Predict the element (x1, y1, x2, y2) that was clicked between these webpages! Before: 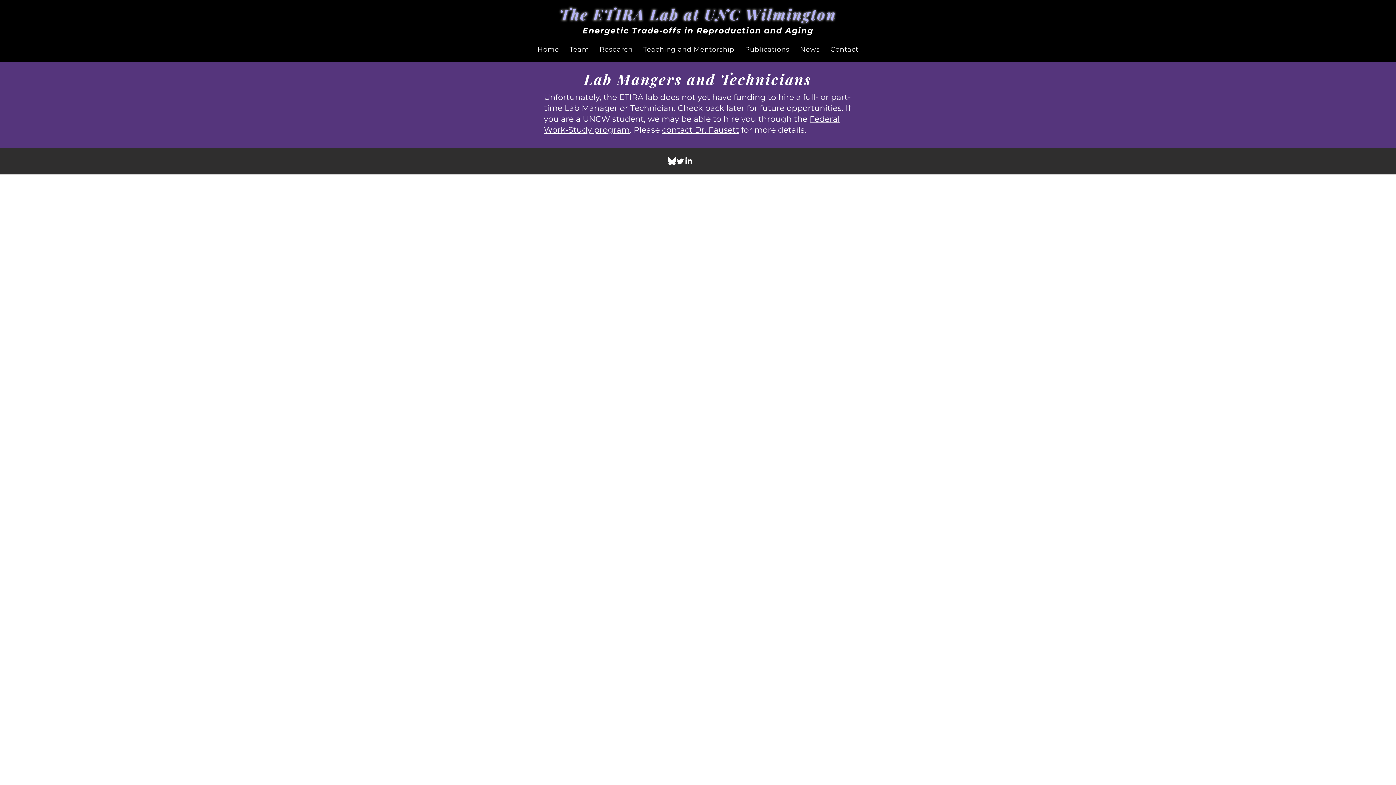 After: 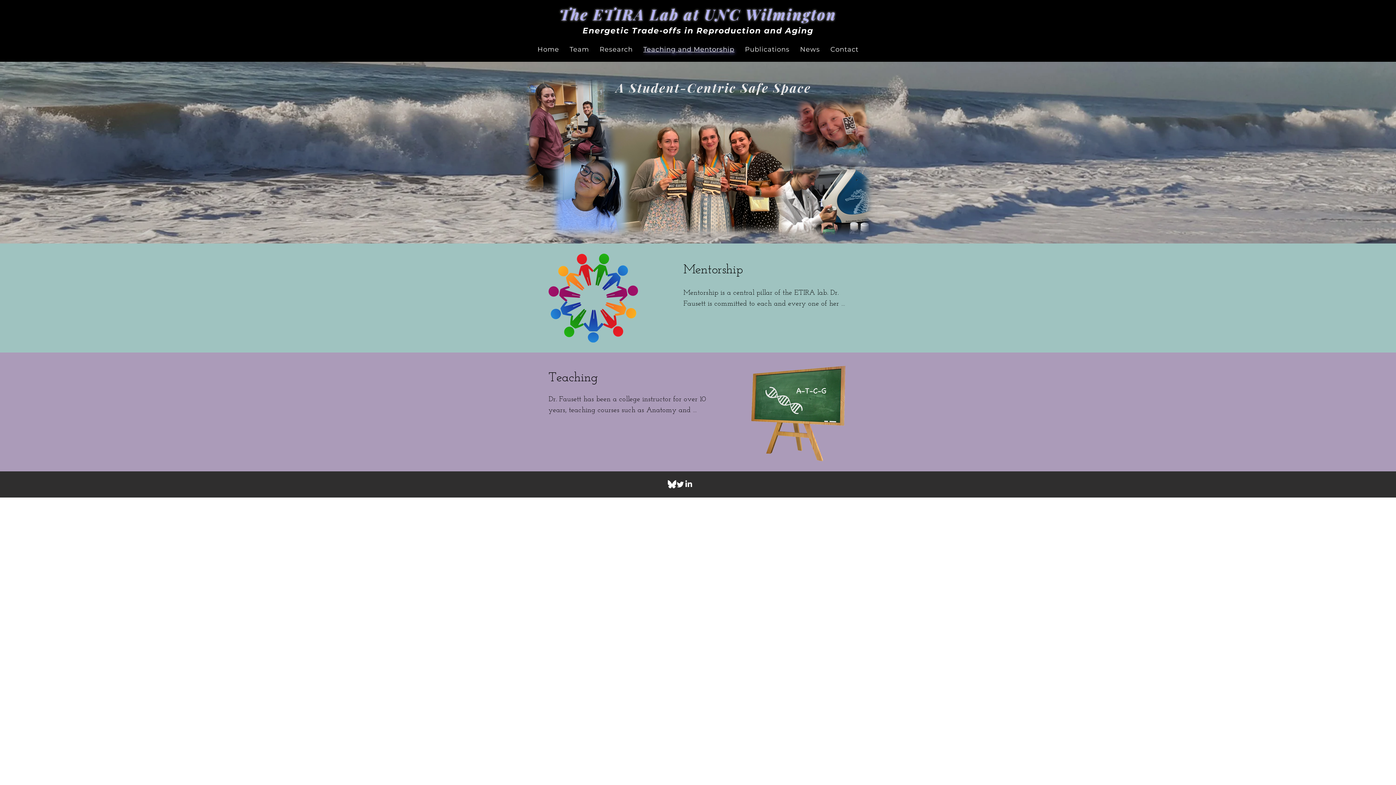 Action: label: Teaching and Mentorship bbox: (639, 41, 738, 57)